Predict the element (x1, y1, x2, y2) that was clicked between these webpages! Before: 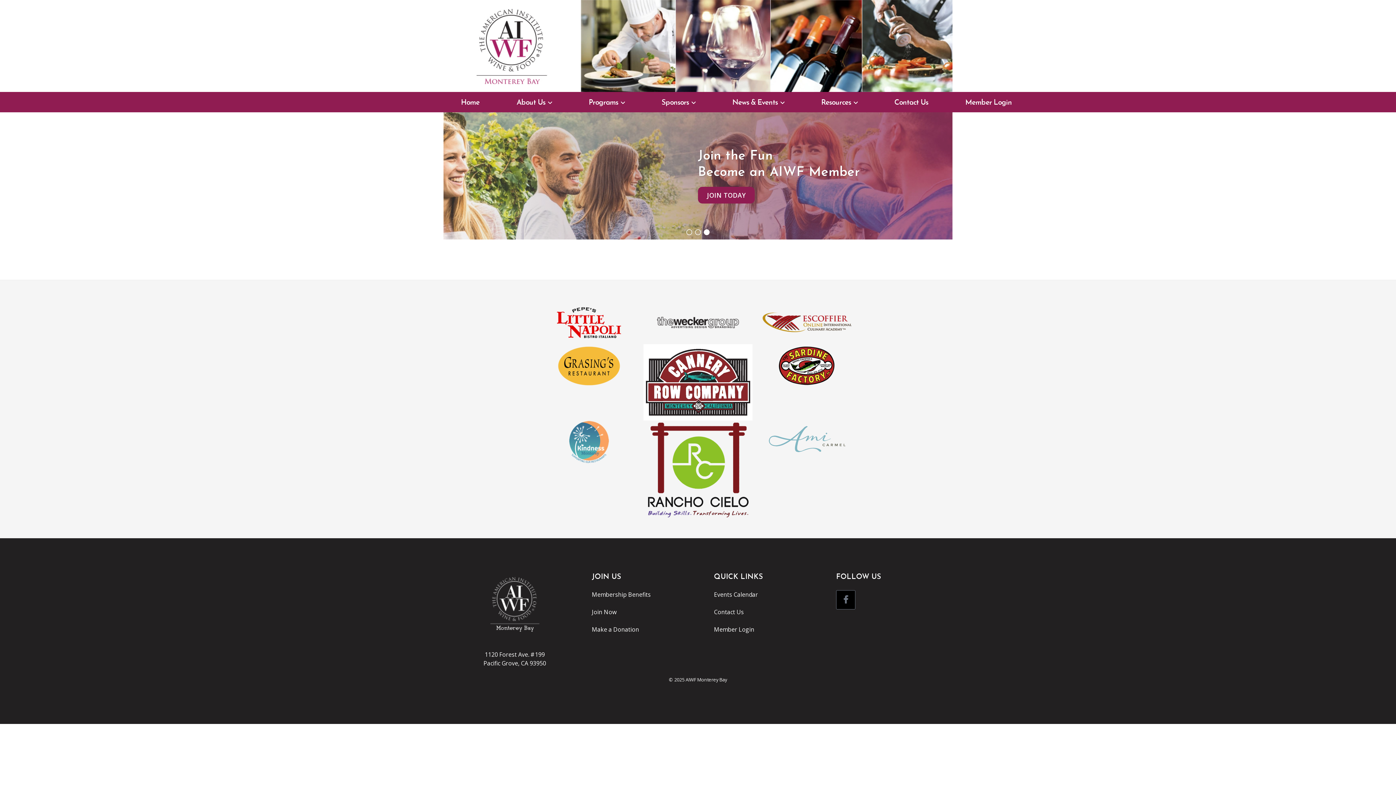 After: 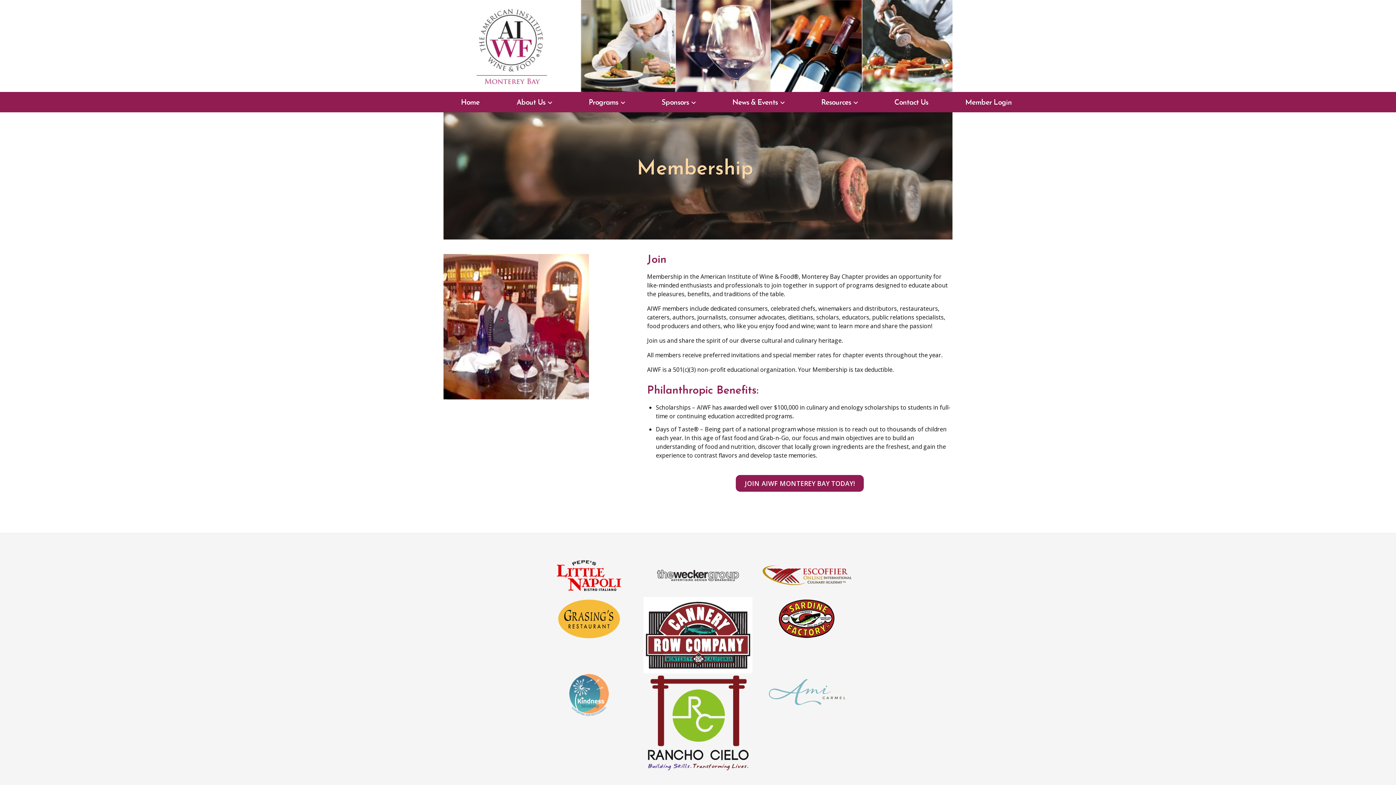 Action: bbox: (592, 590, 702, 599) label: Membership Benefits